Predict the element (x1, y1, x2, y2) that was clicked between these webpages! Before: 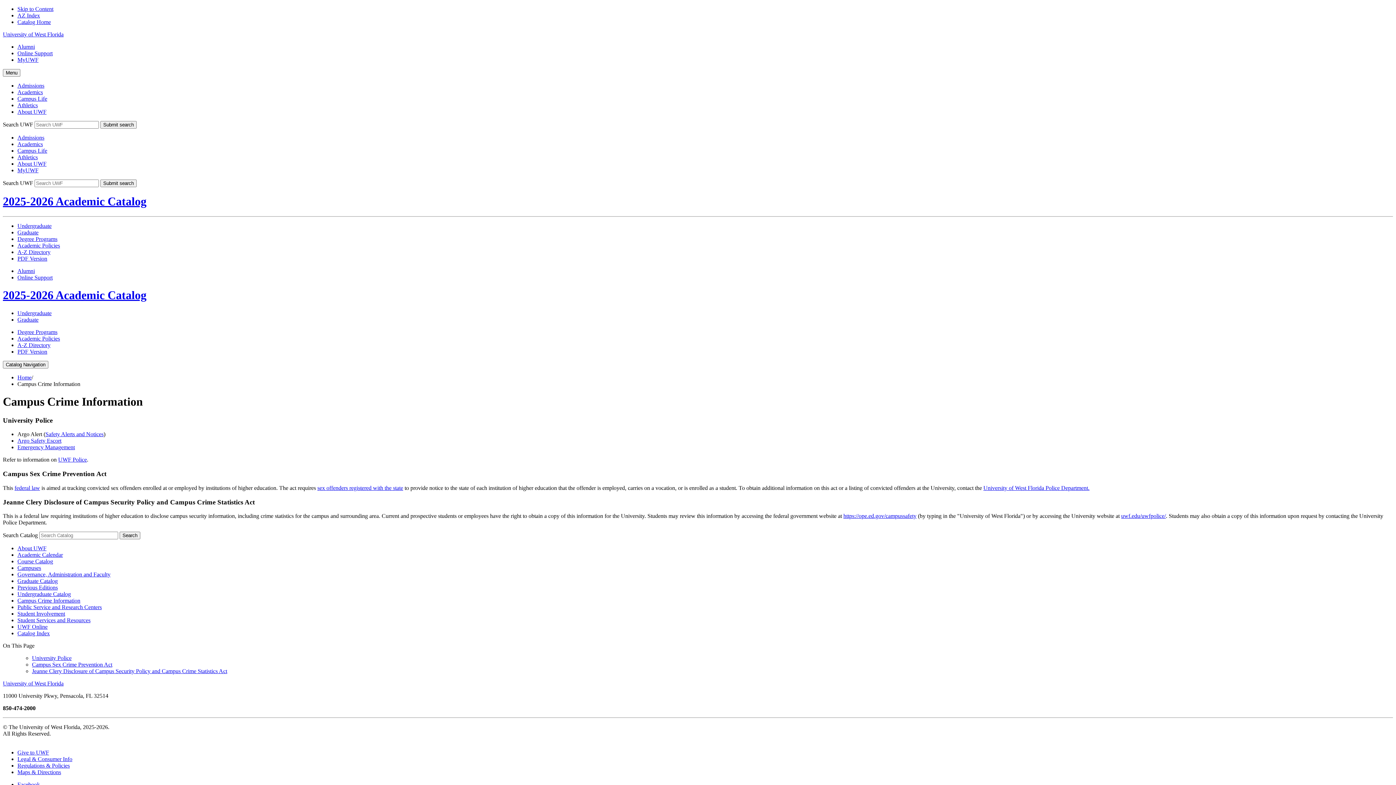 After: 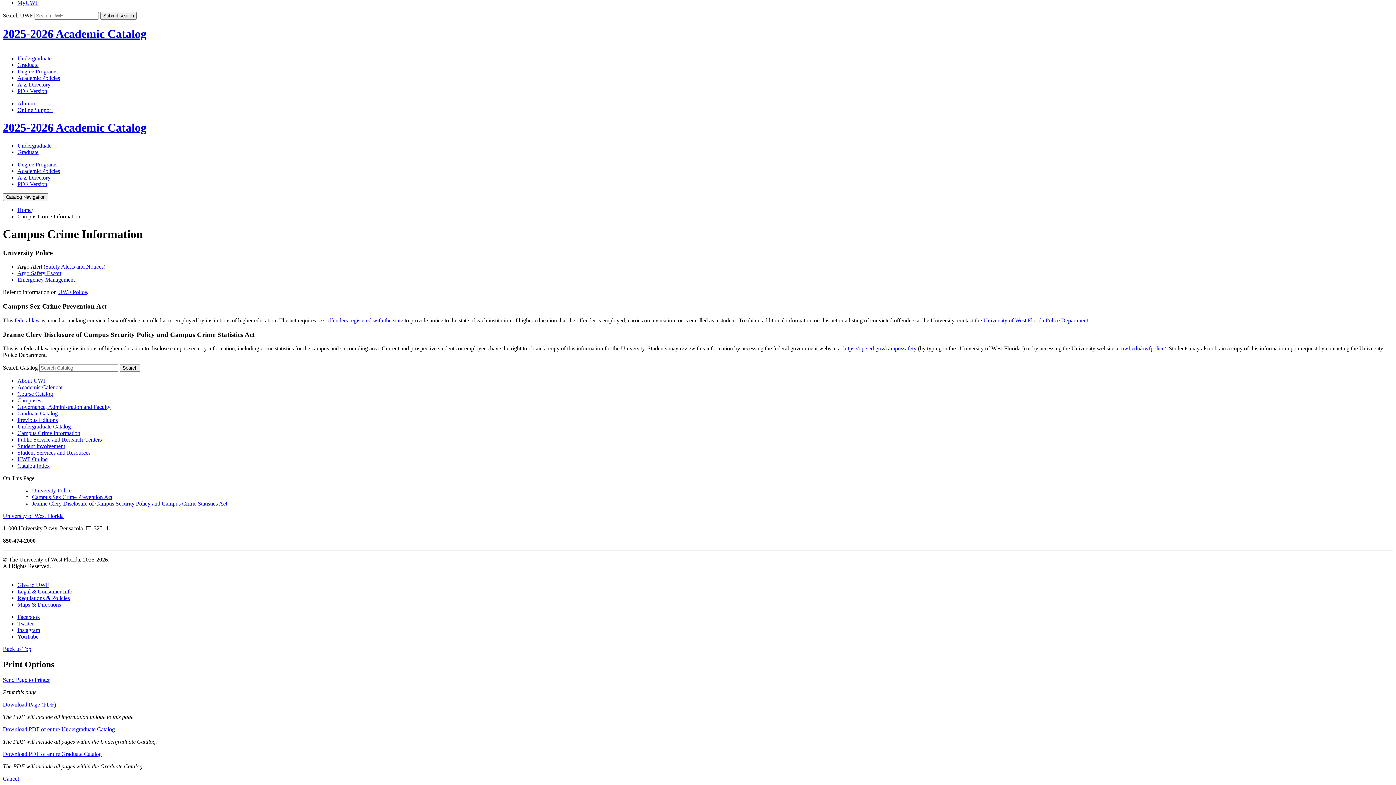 Action: bbox: (17, 5, 53, 12) label: Skip to Content